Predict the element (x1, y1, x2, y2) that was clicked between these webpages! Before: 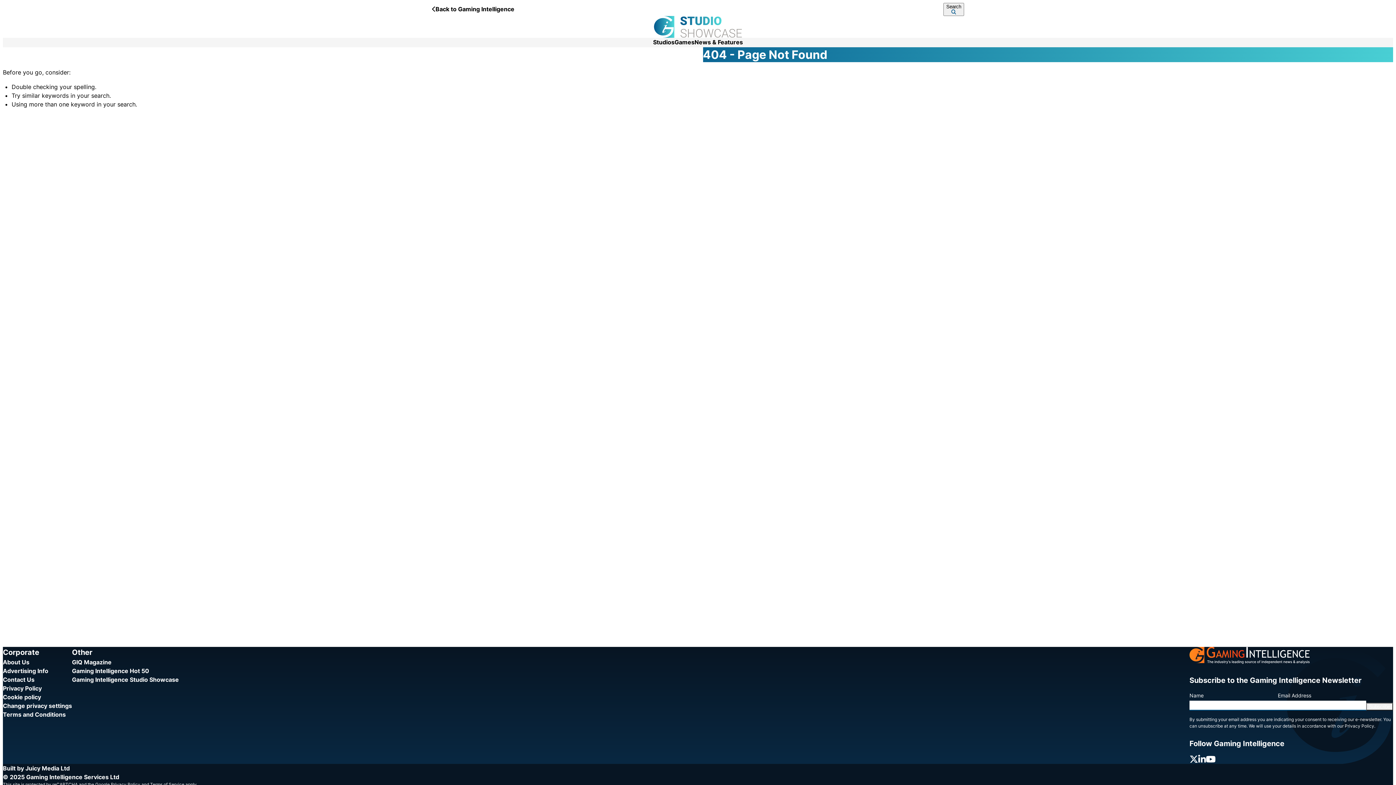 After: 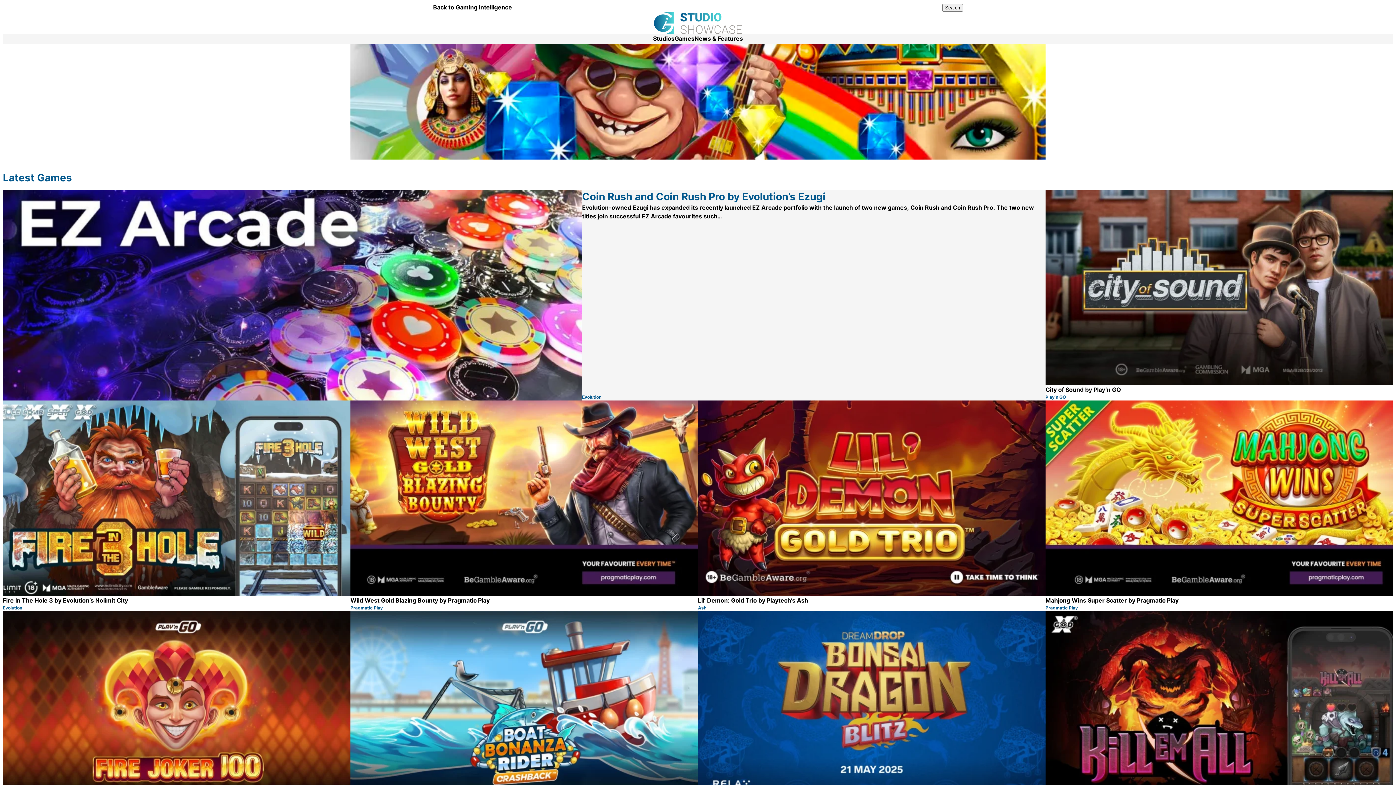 Action: bbox: (350, 47, 1045, 163)